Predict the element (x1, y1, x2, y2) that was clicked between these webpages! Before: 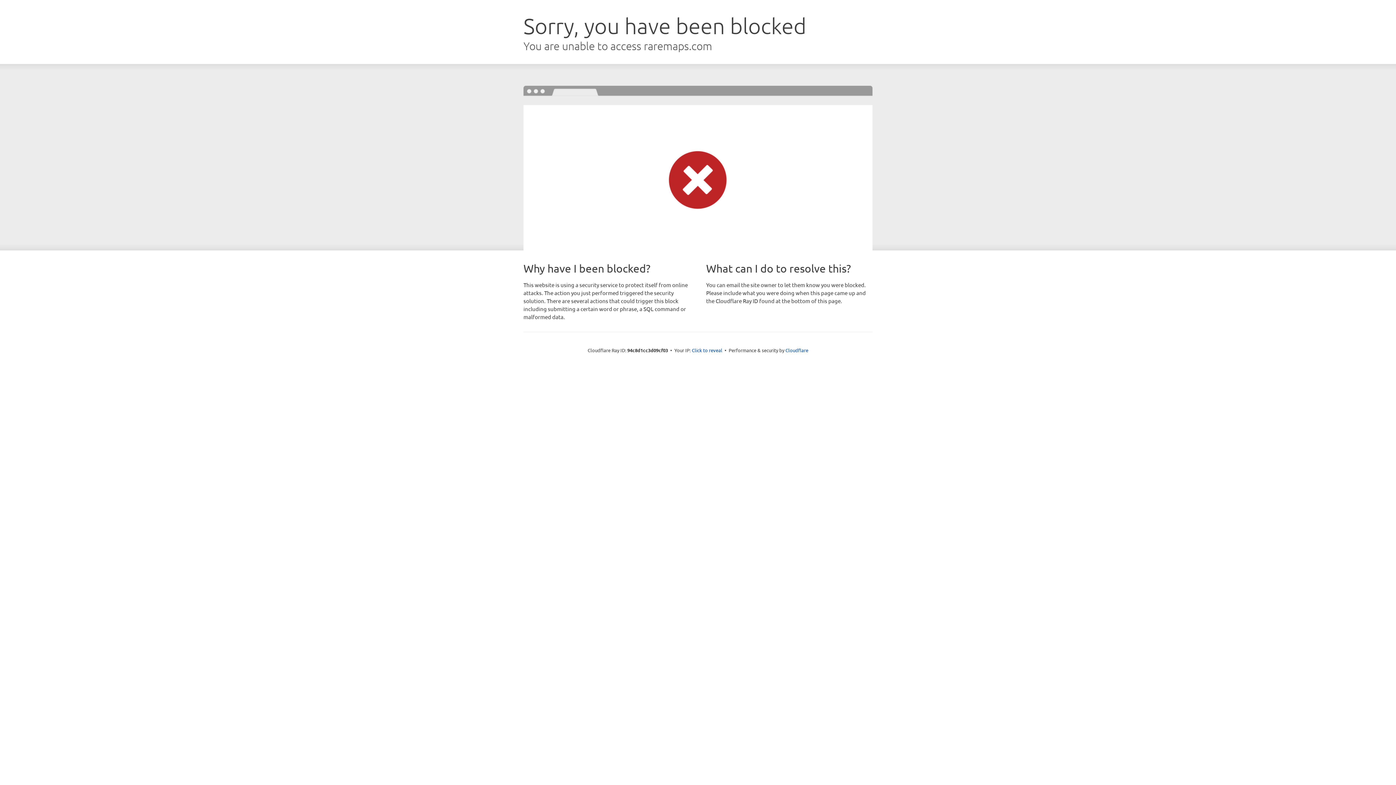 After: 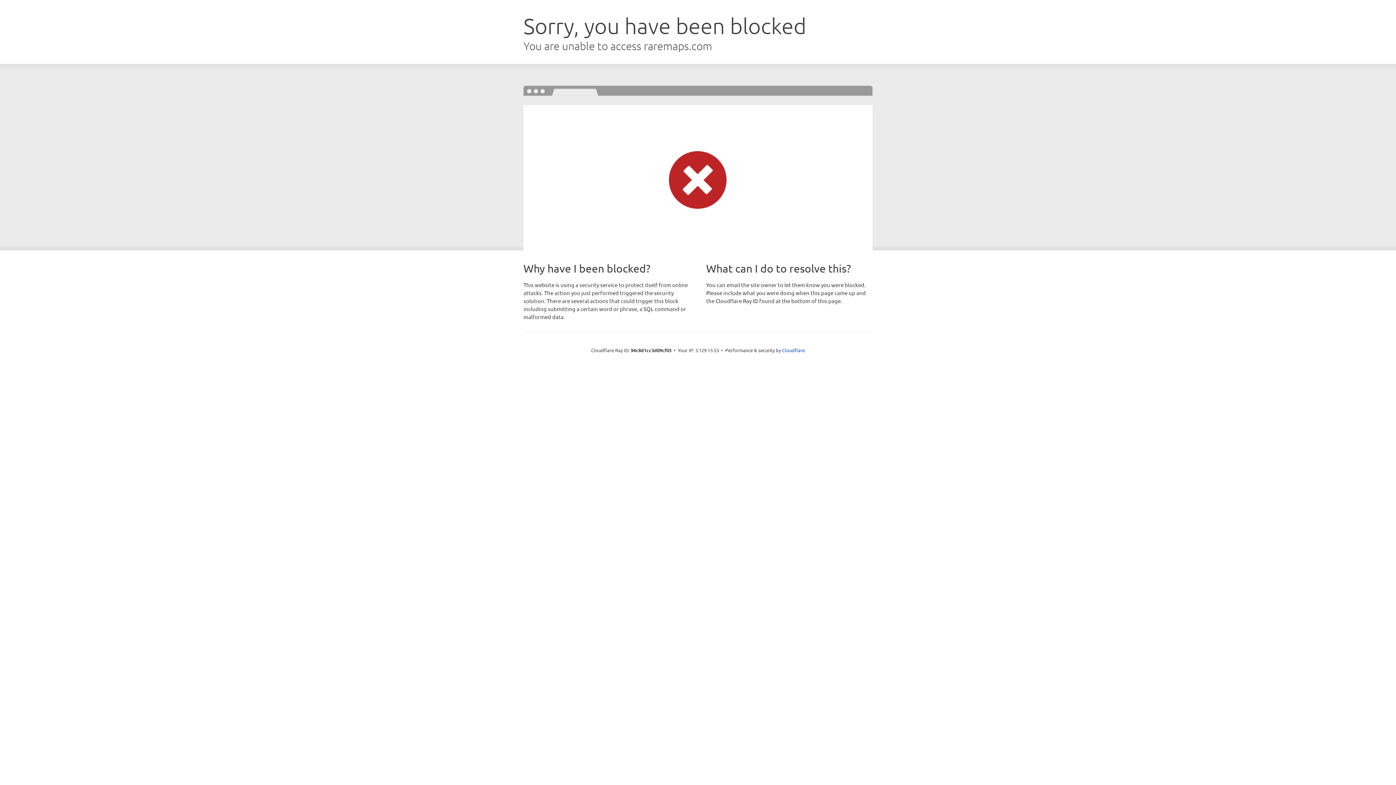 Action: label: Click to reveal bbox: (692, 346, 722, 353)